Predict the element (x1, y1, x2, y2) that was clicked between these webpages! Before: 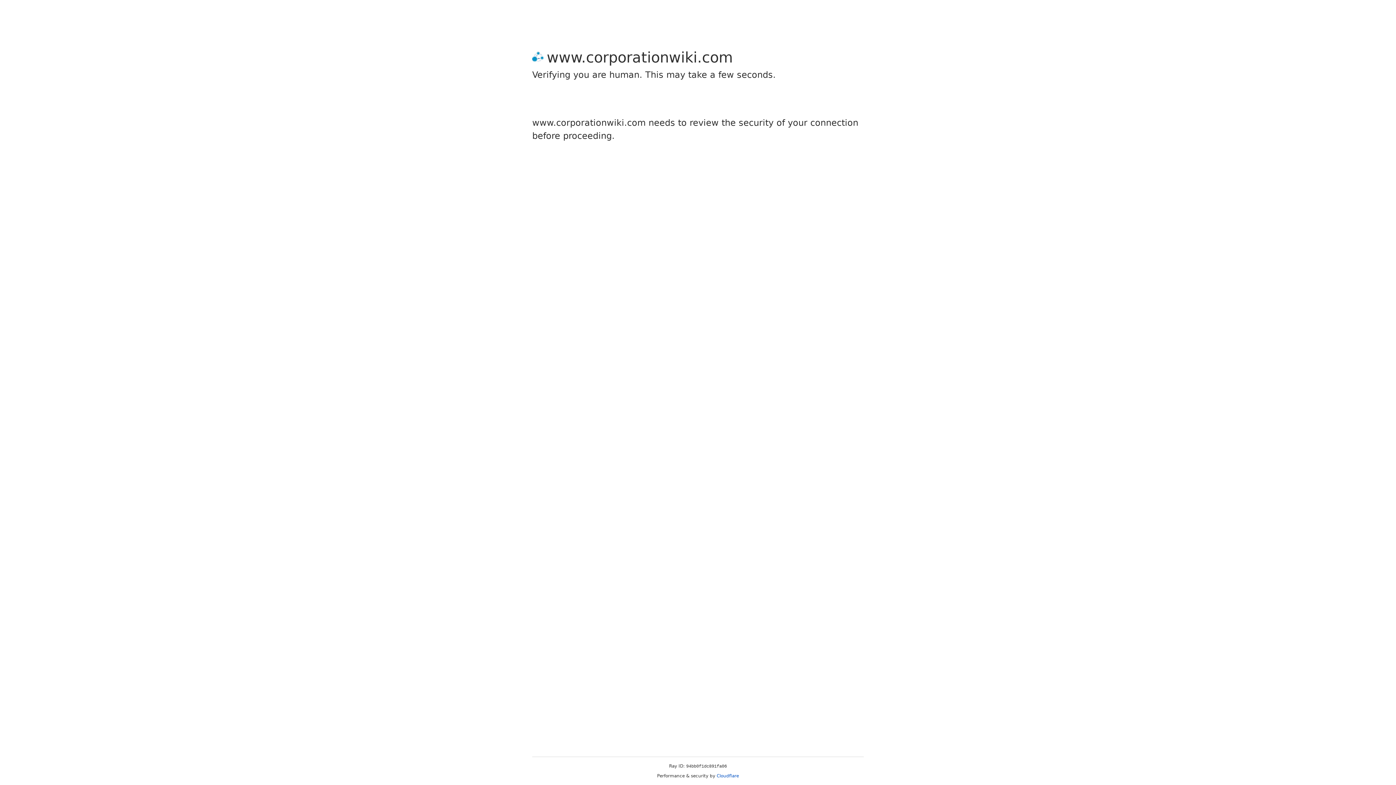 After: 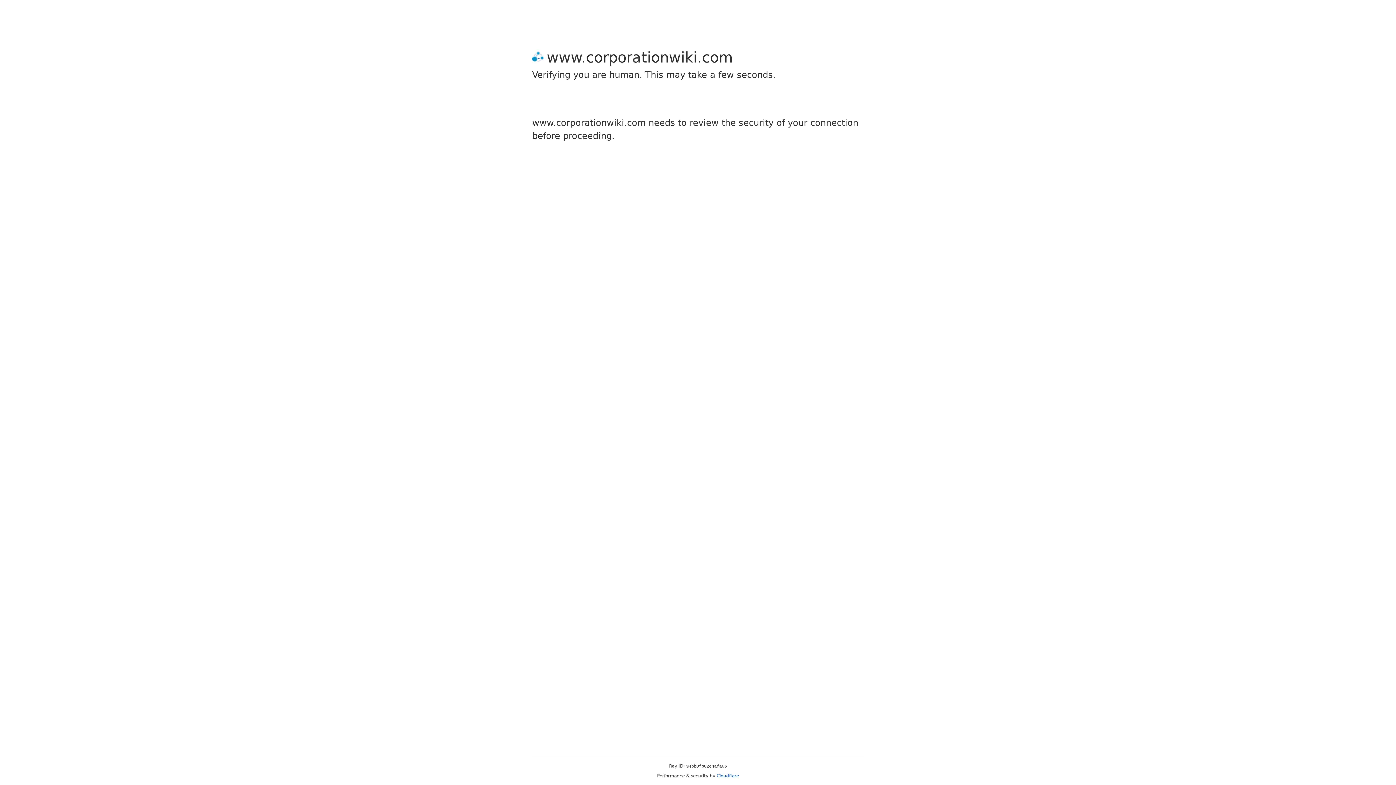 Action: label: Cloudflare bbox: (716, 773, 739, 778)